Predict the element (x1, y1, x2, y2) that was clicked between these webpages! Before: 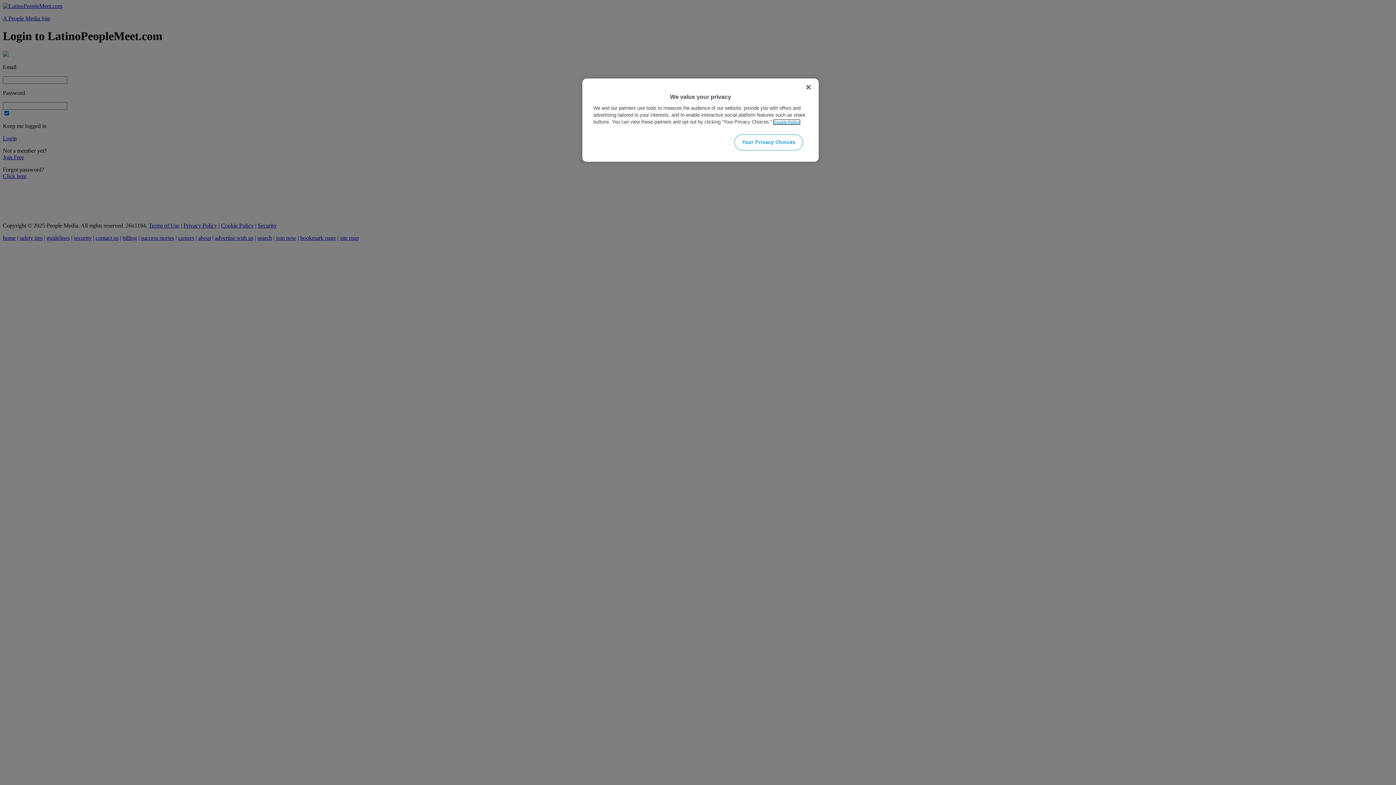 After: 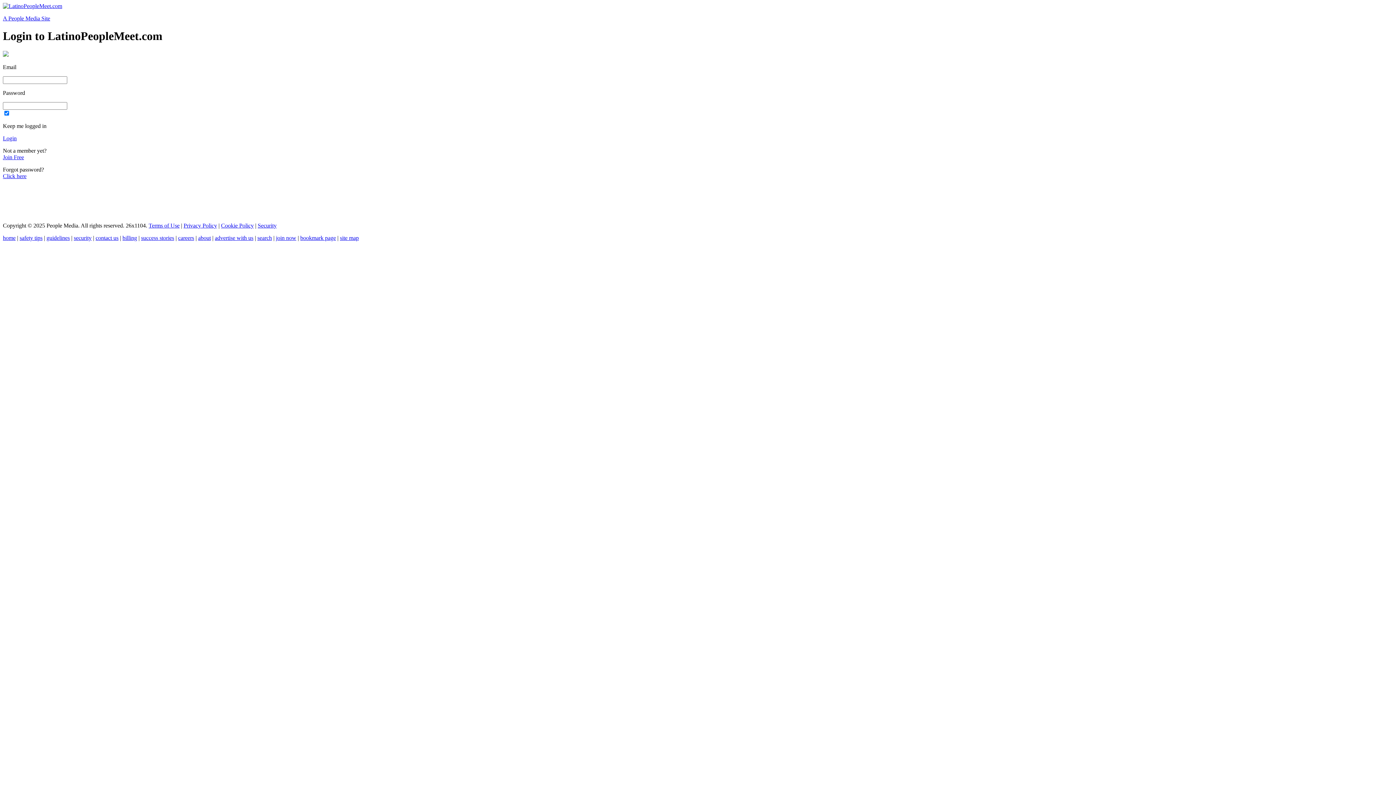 Action: bbox: (800, 79, 816, 95) label: Close